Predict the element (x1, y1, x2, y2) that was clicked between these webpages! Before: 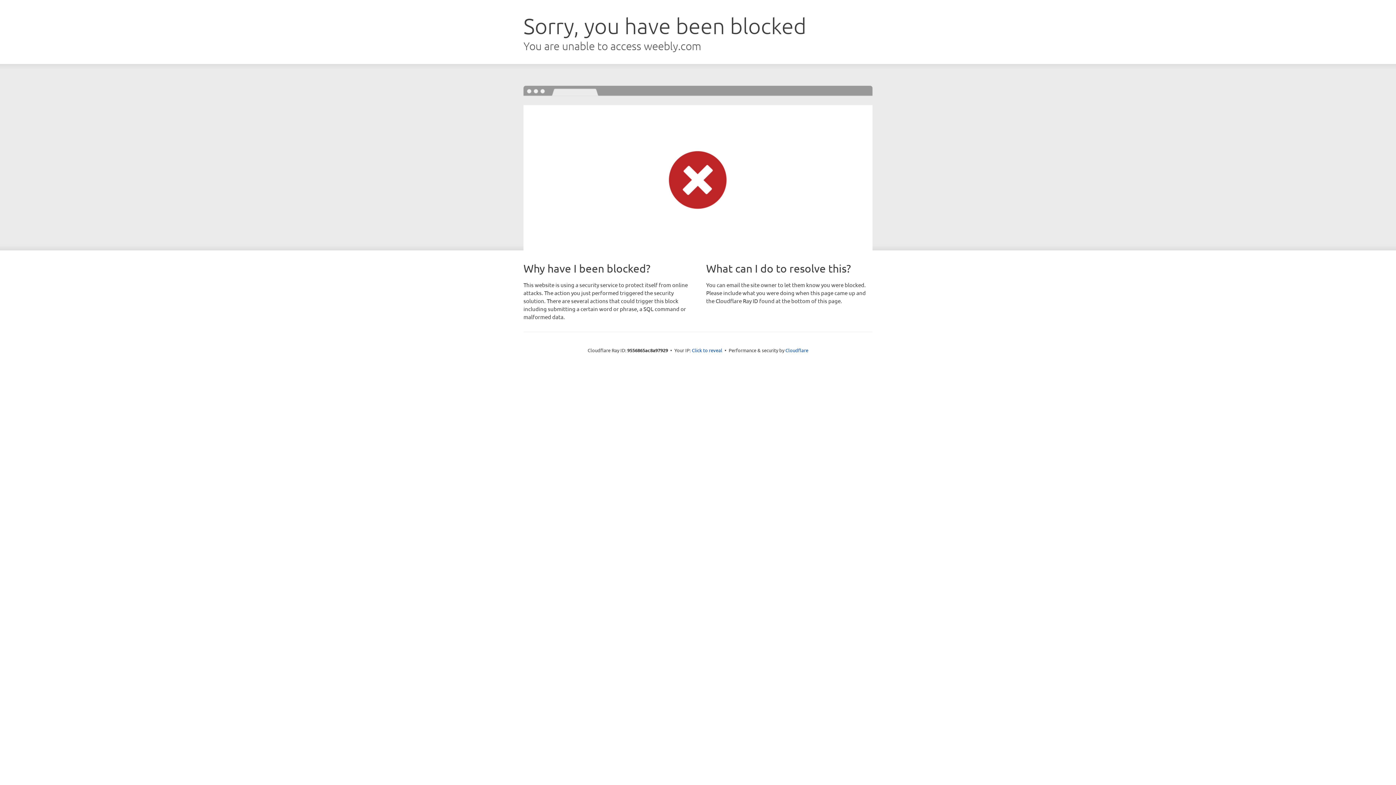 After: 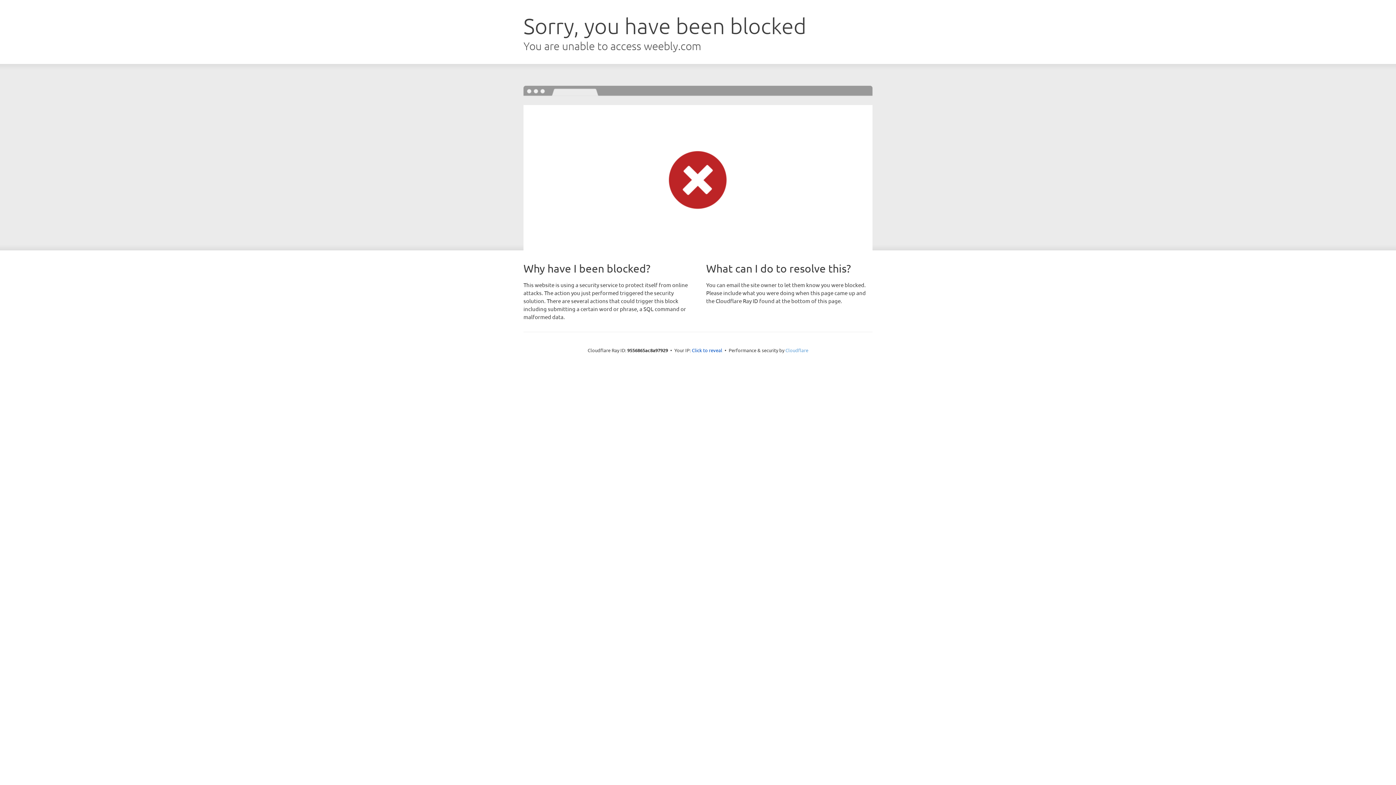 Action: bbox: (785, 347, 808, 353) label: Cloudflare